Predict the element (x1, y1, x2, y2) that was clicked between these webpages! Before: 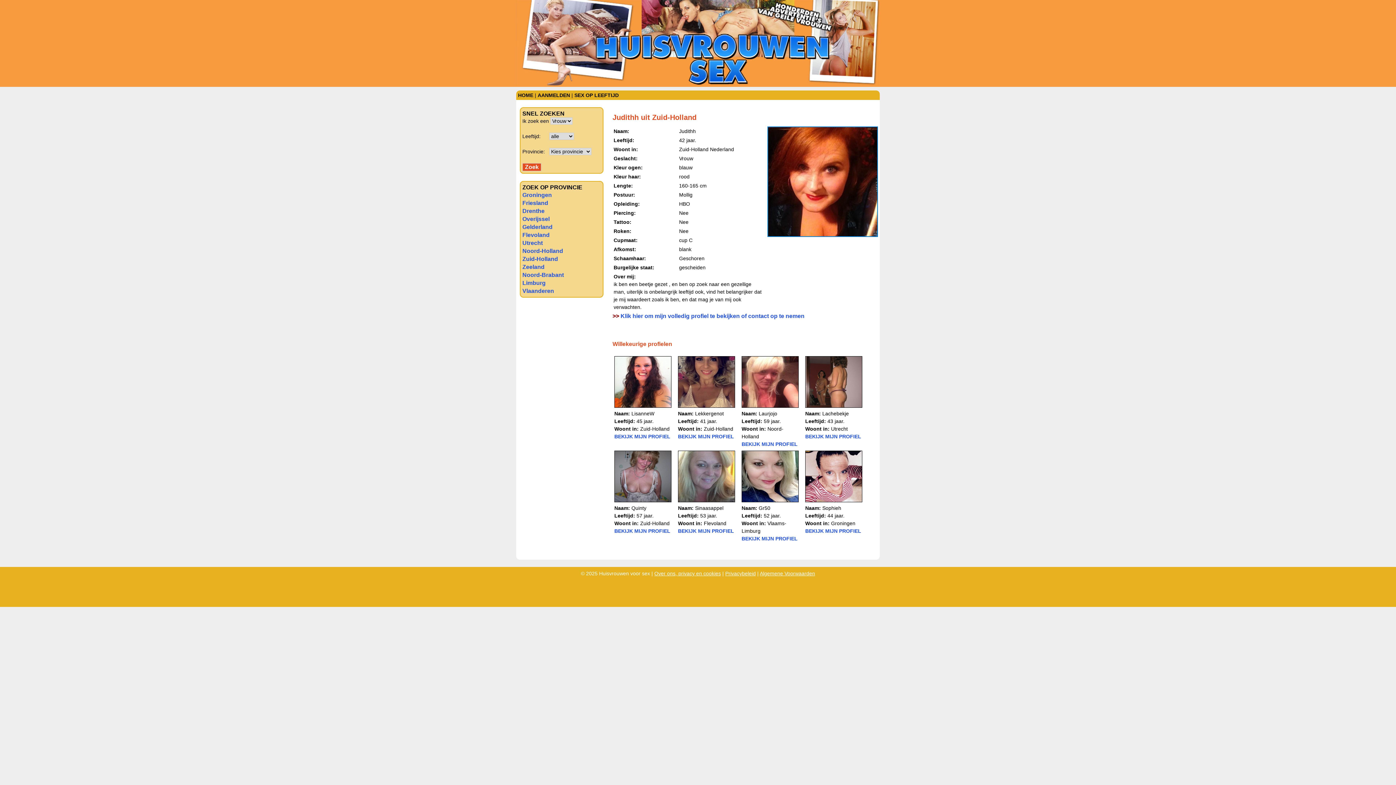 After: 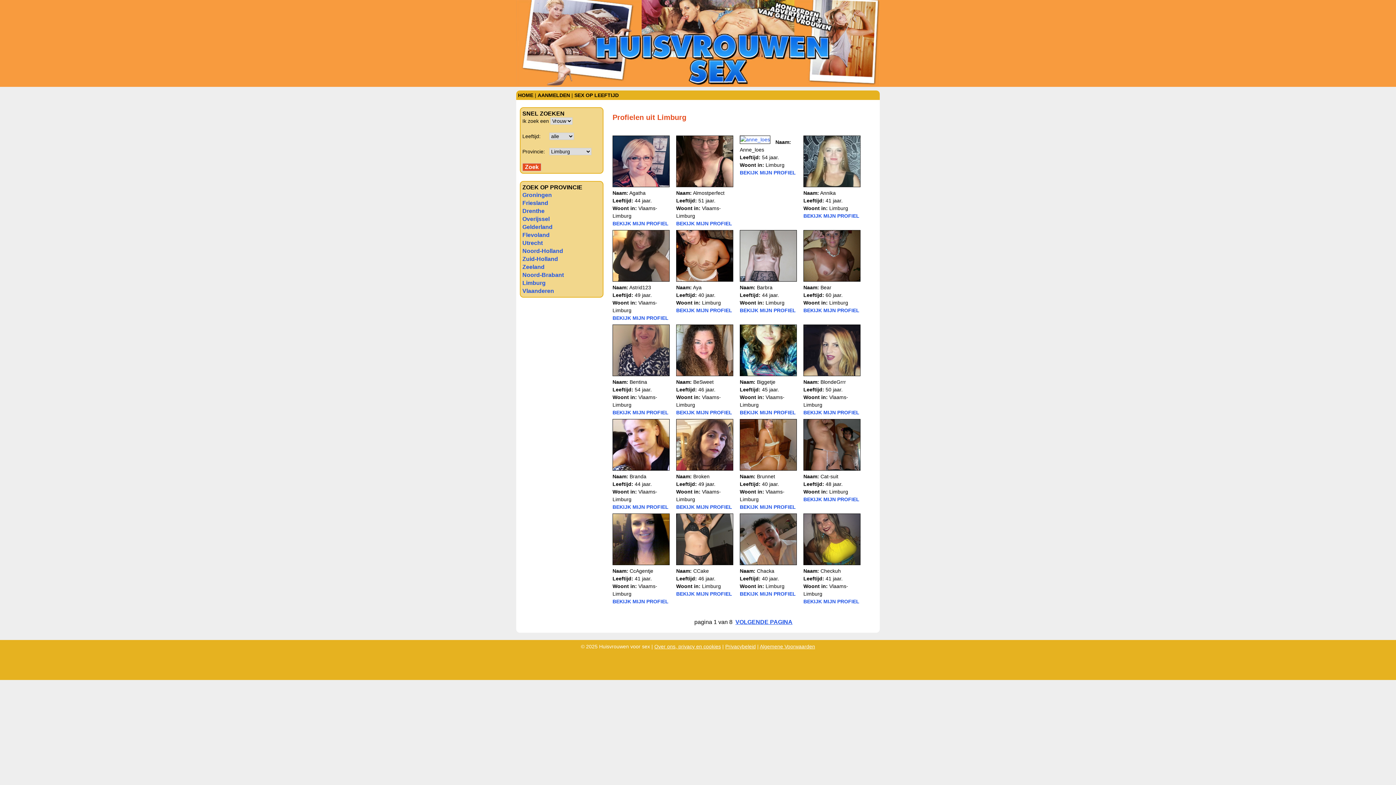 Action: bbox: (522, 280, 545, 286) label: Limburg